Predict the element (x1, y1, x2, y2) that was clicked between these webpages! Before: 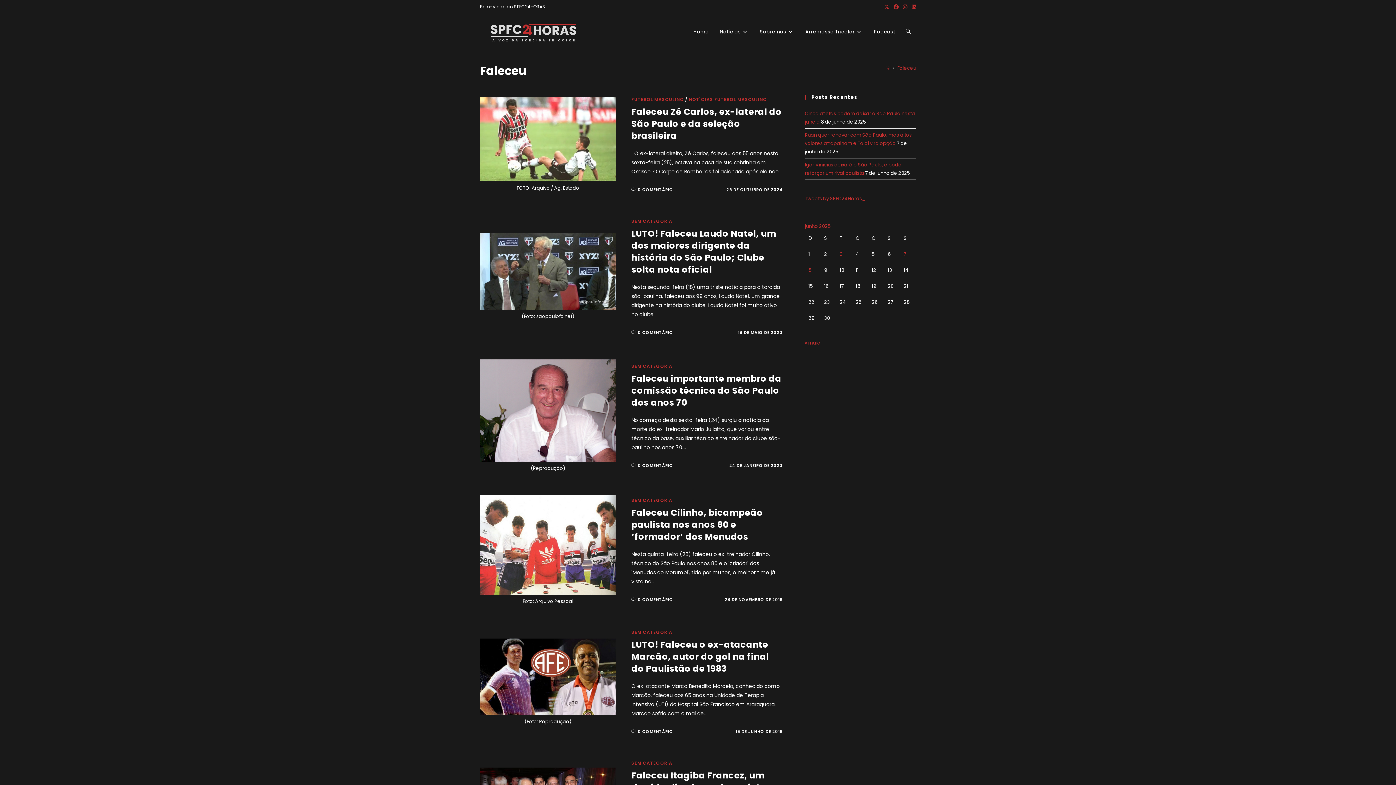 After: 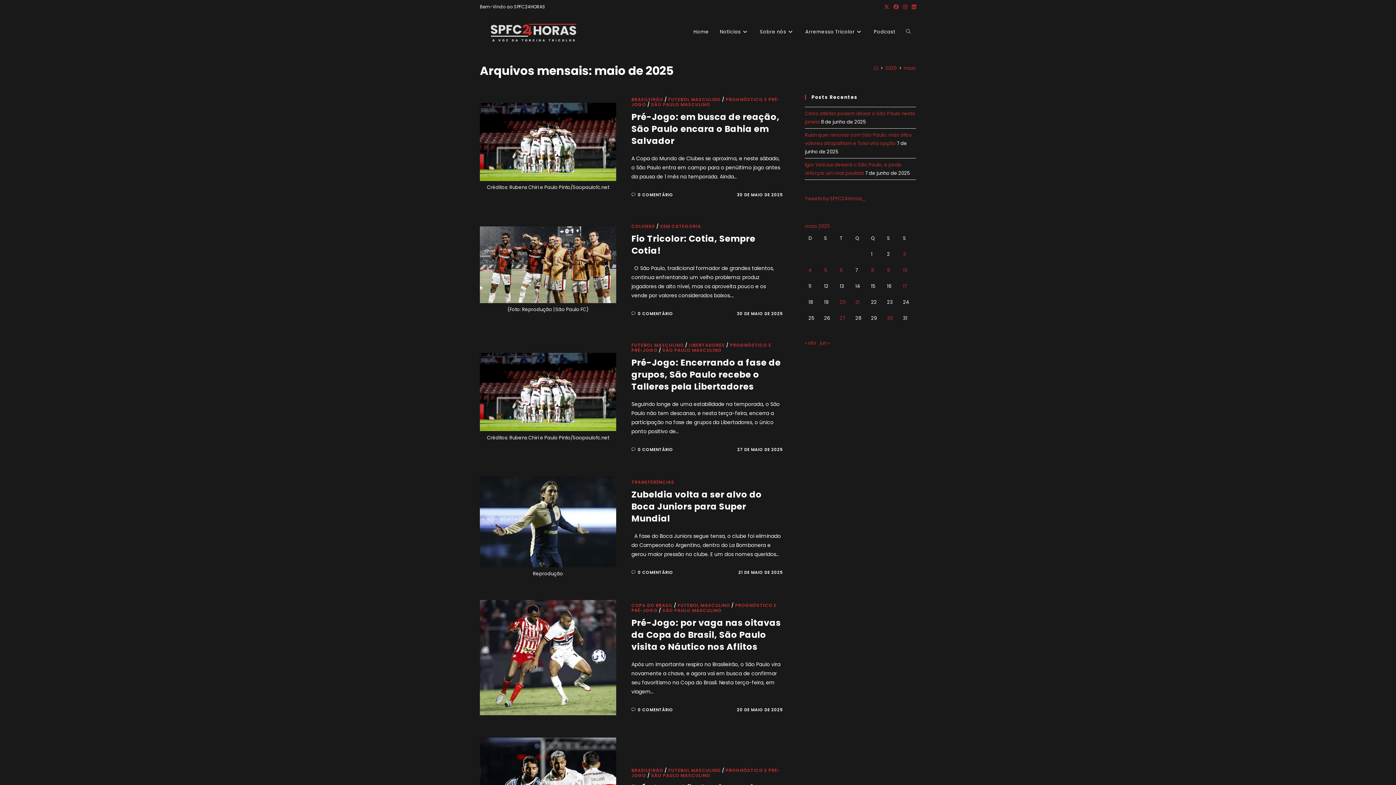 Action: bbox: (805, 339, 820, 346) label: « maio